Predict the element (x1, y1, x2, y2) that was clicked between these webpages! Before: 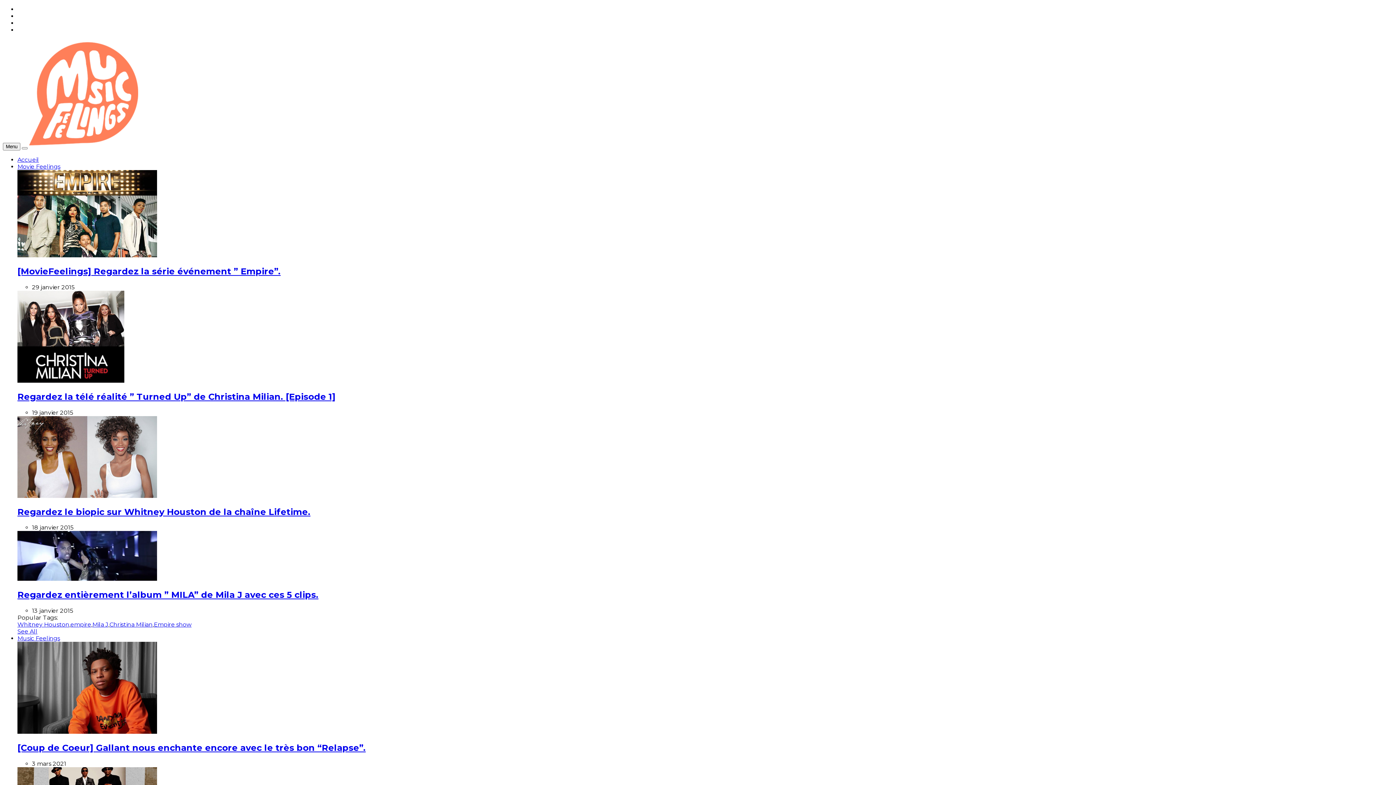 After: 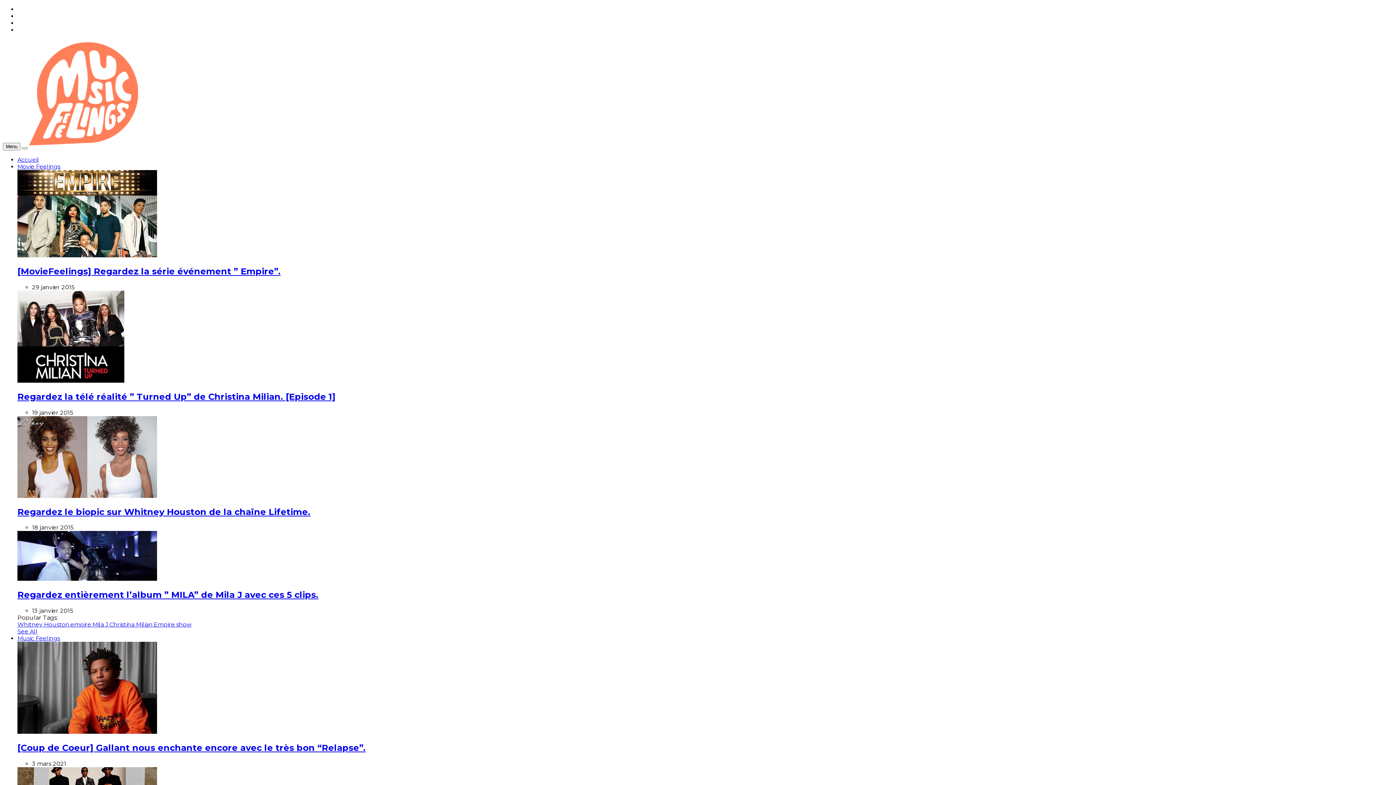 Action: label: empire bbox: (70, 621, 91, 628)